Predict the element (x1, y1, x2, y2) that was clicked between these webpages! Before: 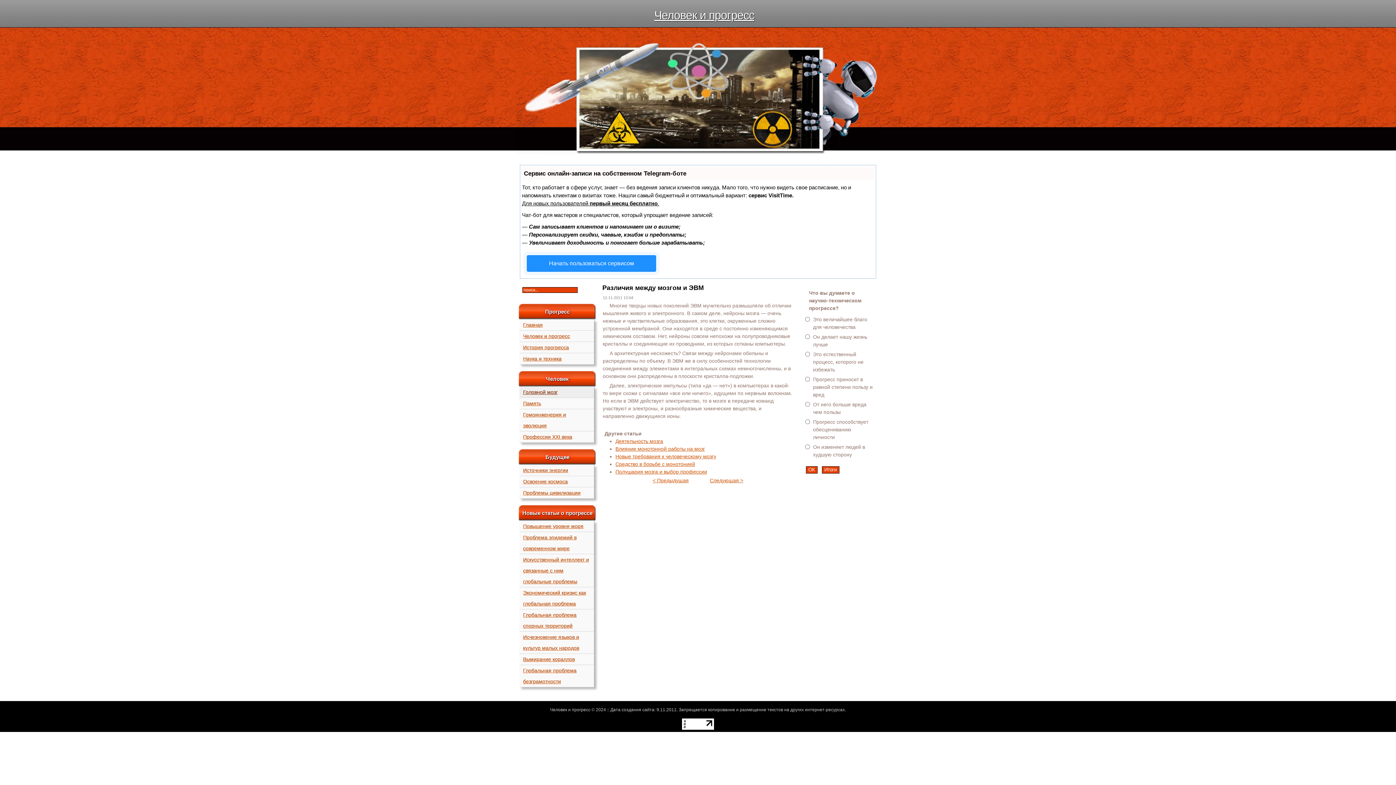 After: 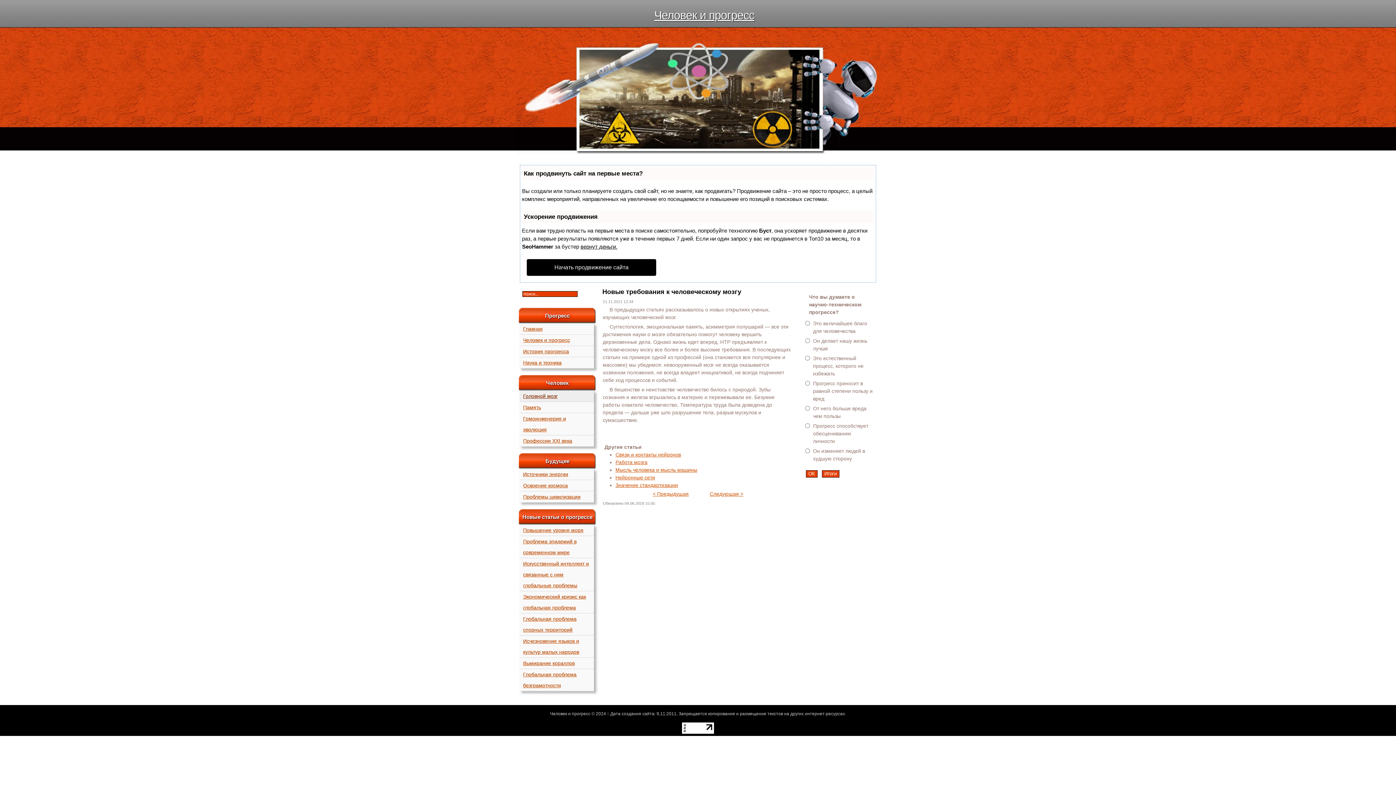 Action: bbox: (615, 453, 716, 459) label: Новые требования к человеческому мозгу